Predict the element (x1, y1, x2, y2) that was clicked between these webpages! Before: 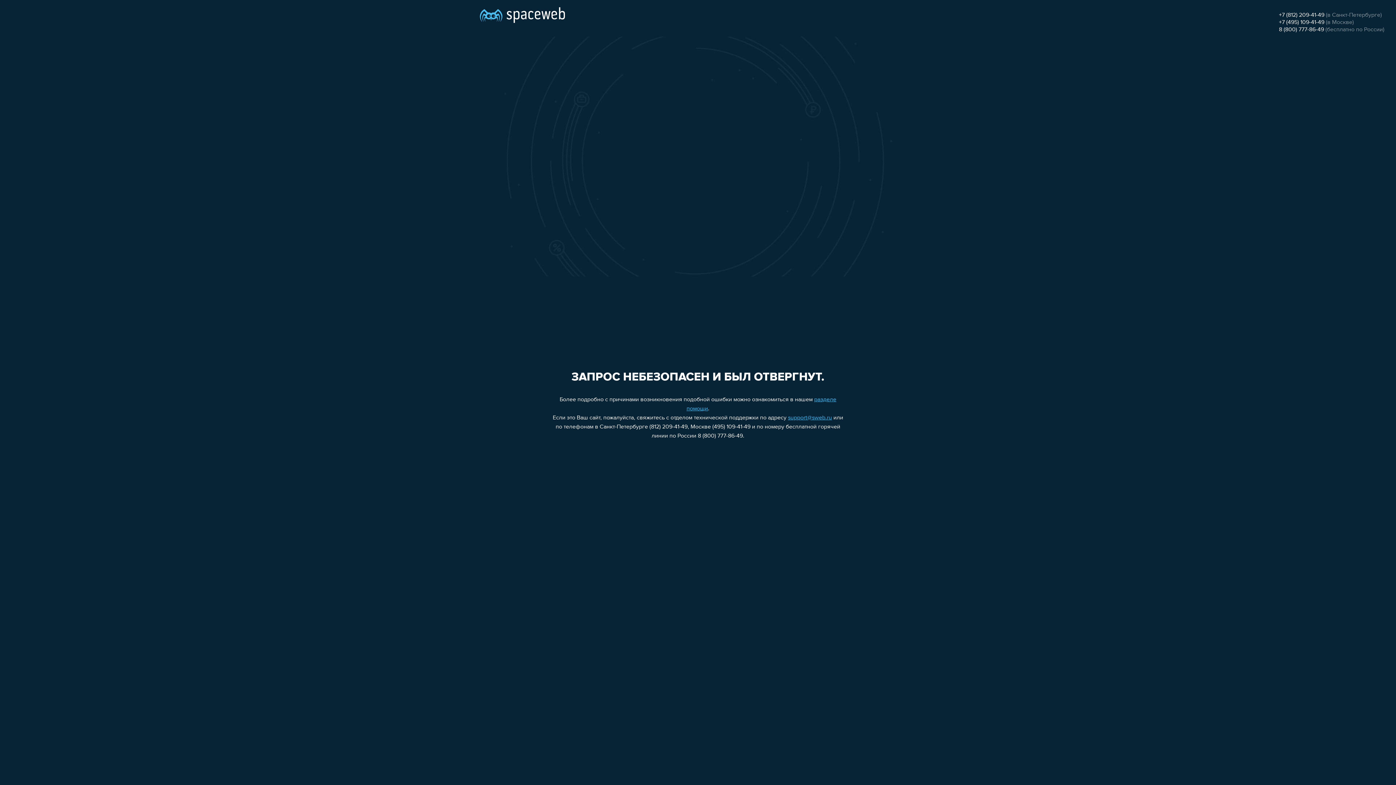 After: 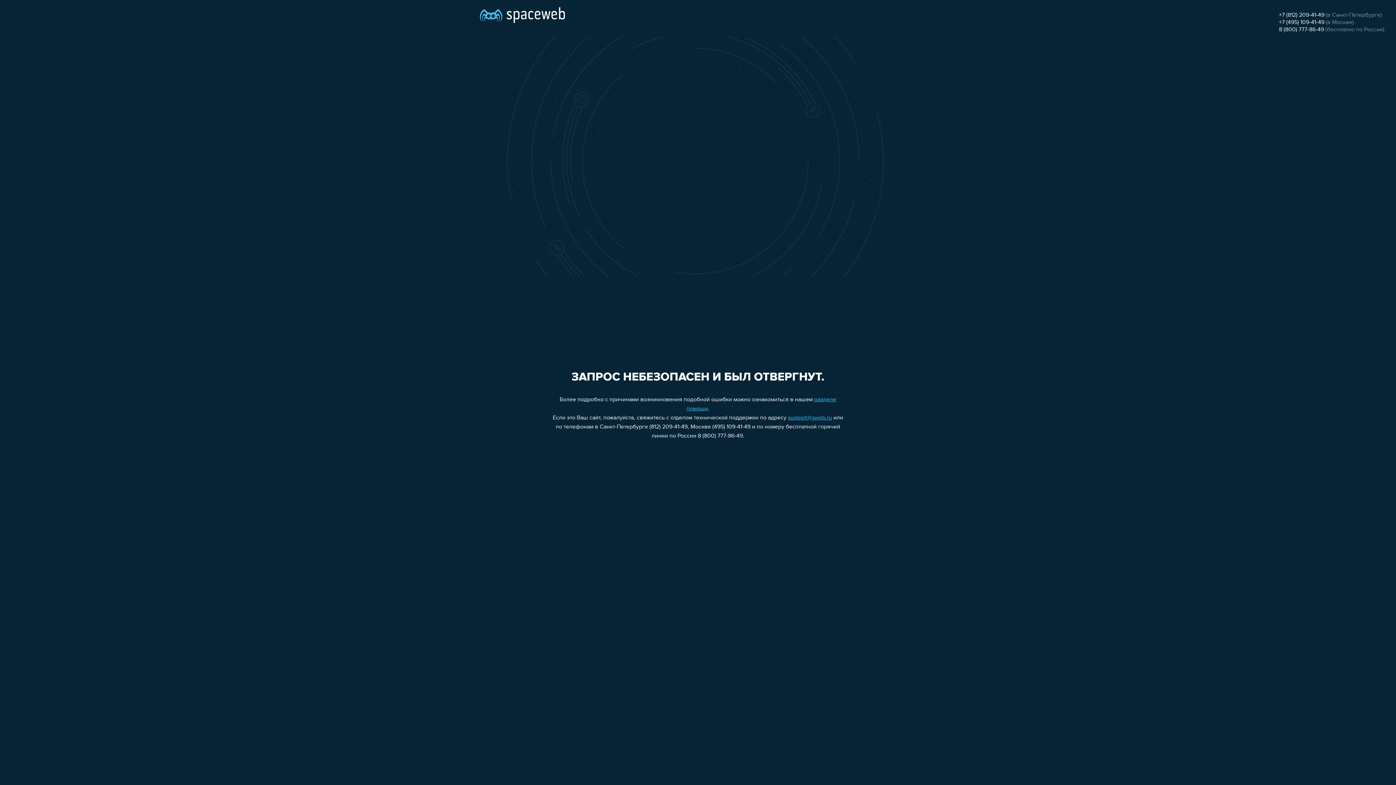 Action: label: +7 (495) 109-41-49 bbox: (1279, 19, 1324, 25)